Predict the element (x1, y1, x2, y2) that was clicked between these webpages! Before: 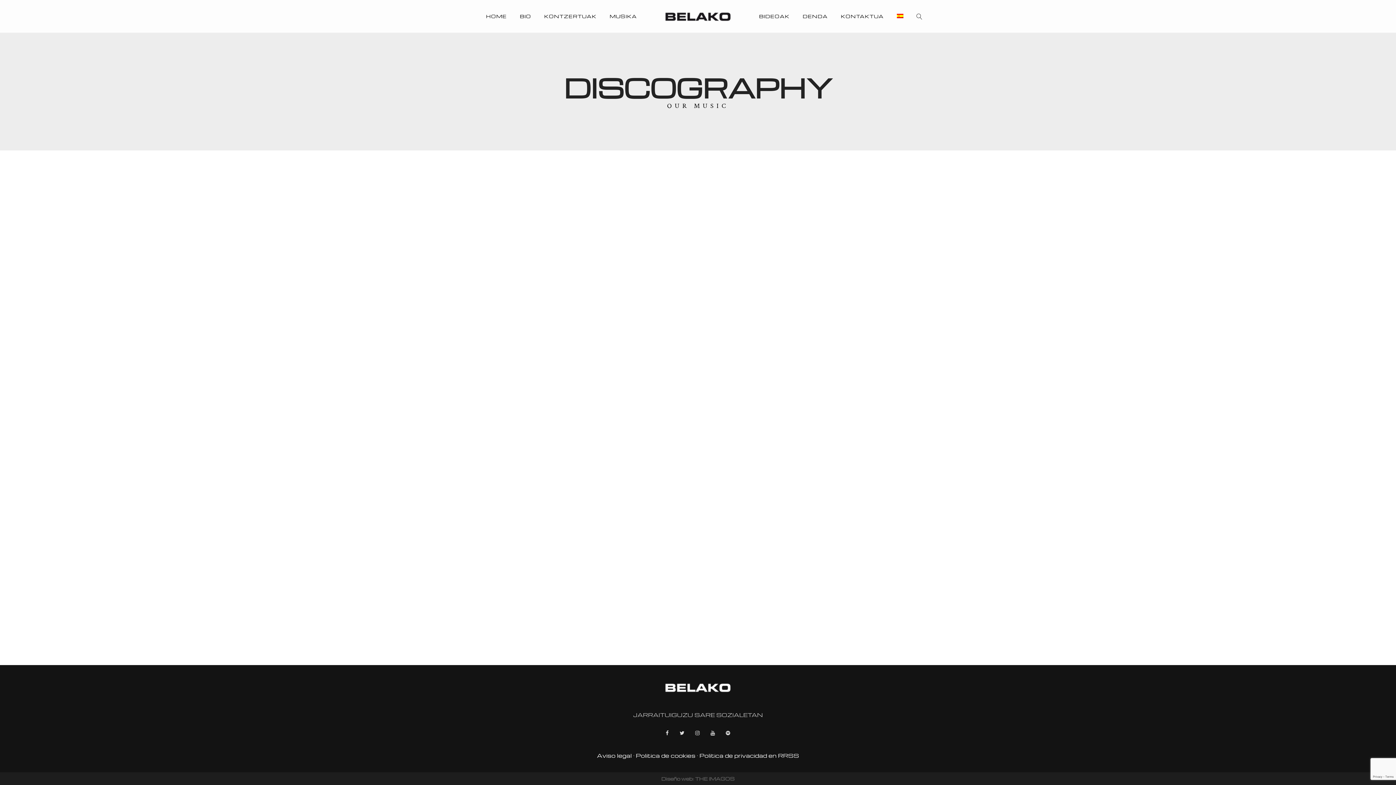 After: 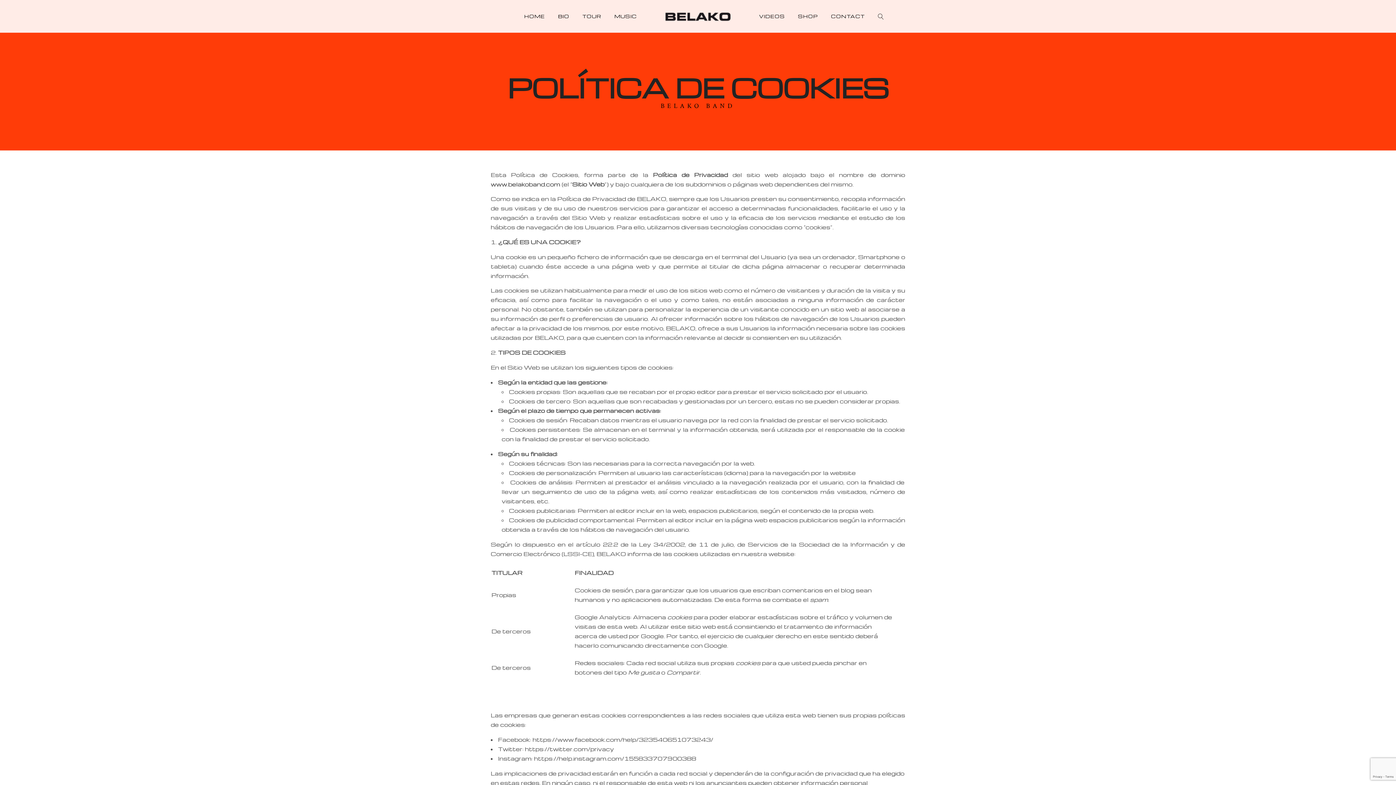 Action: label: Politica de cookies bbox: (636, 752, 695, 759)